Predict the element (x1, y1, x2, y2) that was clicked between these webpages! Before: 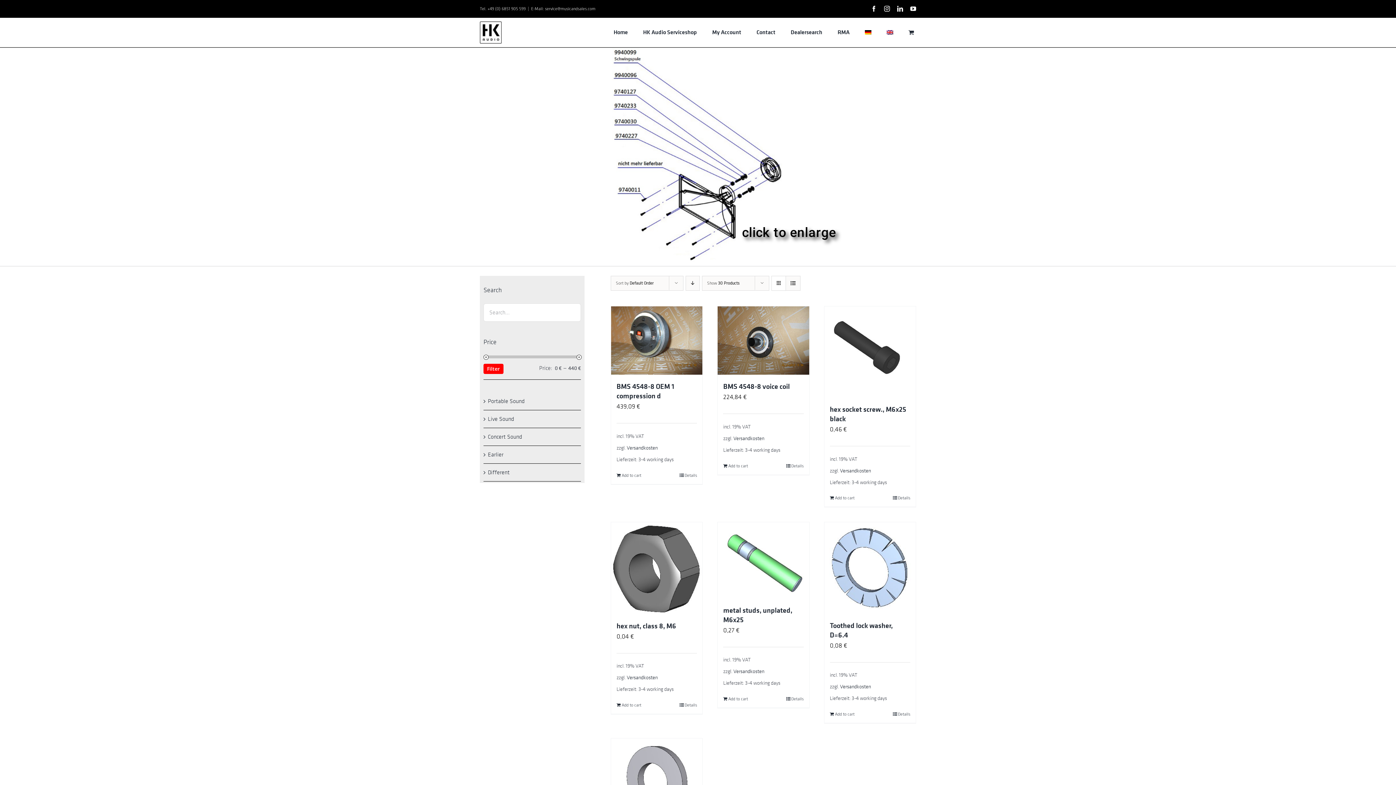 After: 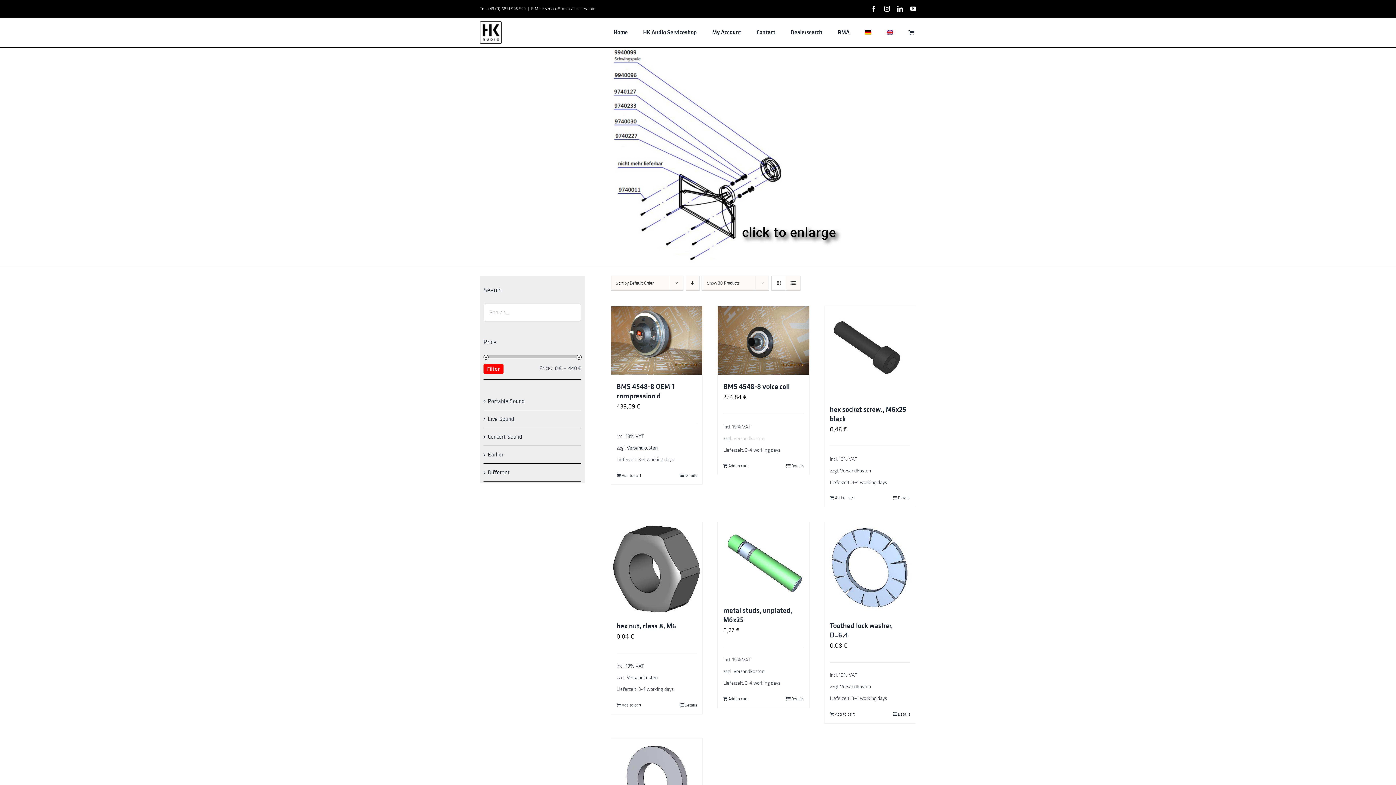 Action: bbox: (733, 435, 764, 442) label: Versandkosten